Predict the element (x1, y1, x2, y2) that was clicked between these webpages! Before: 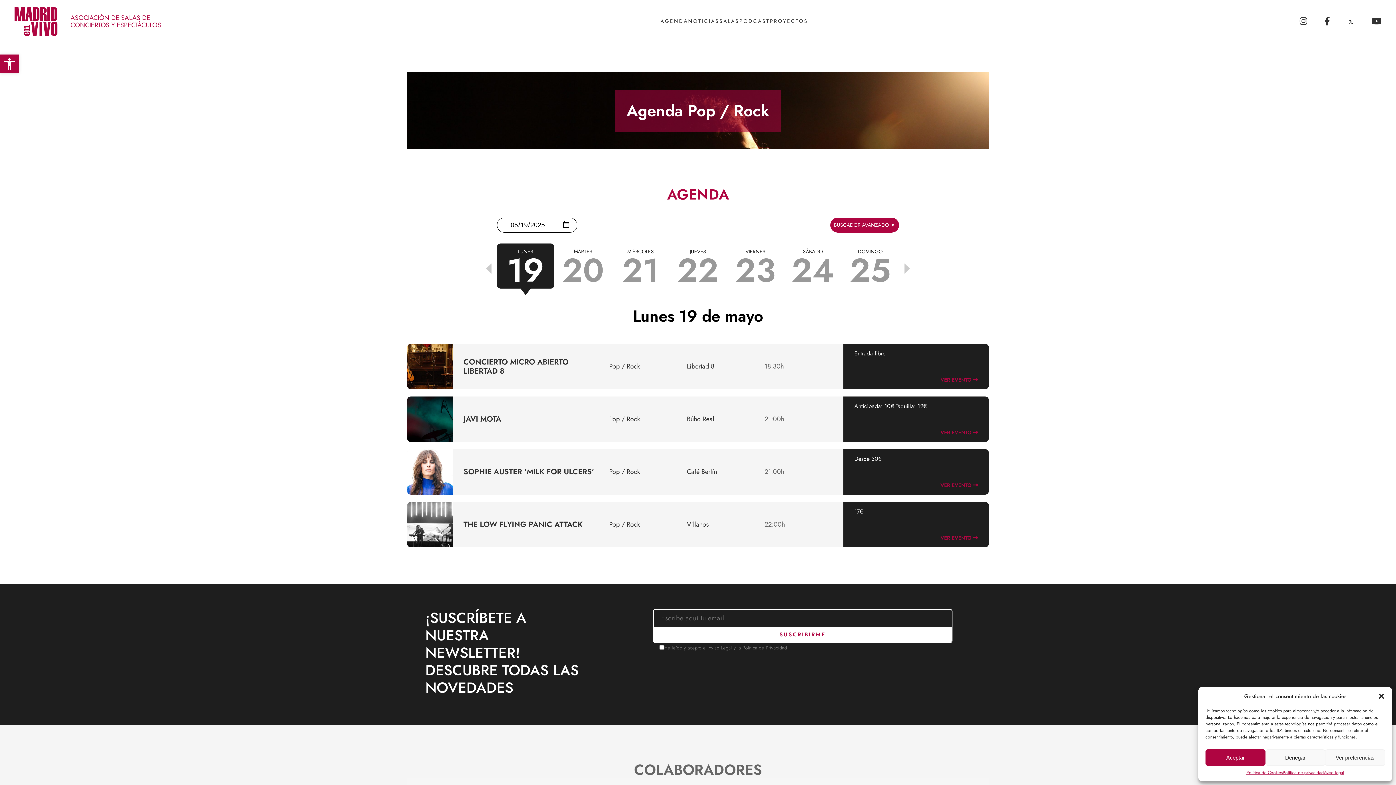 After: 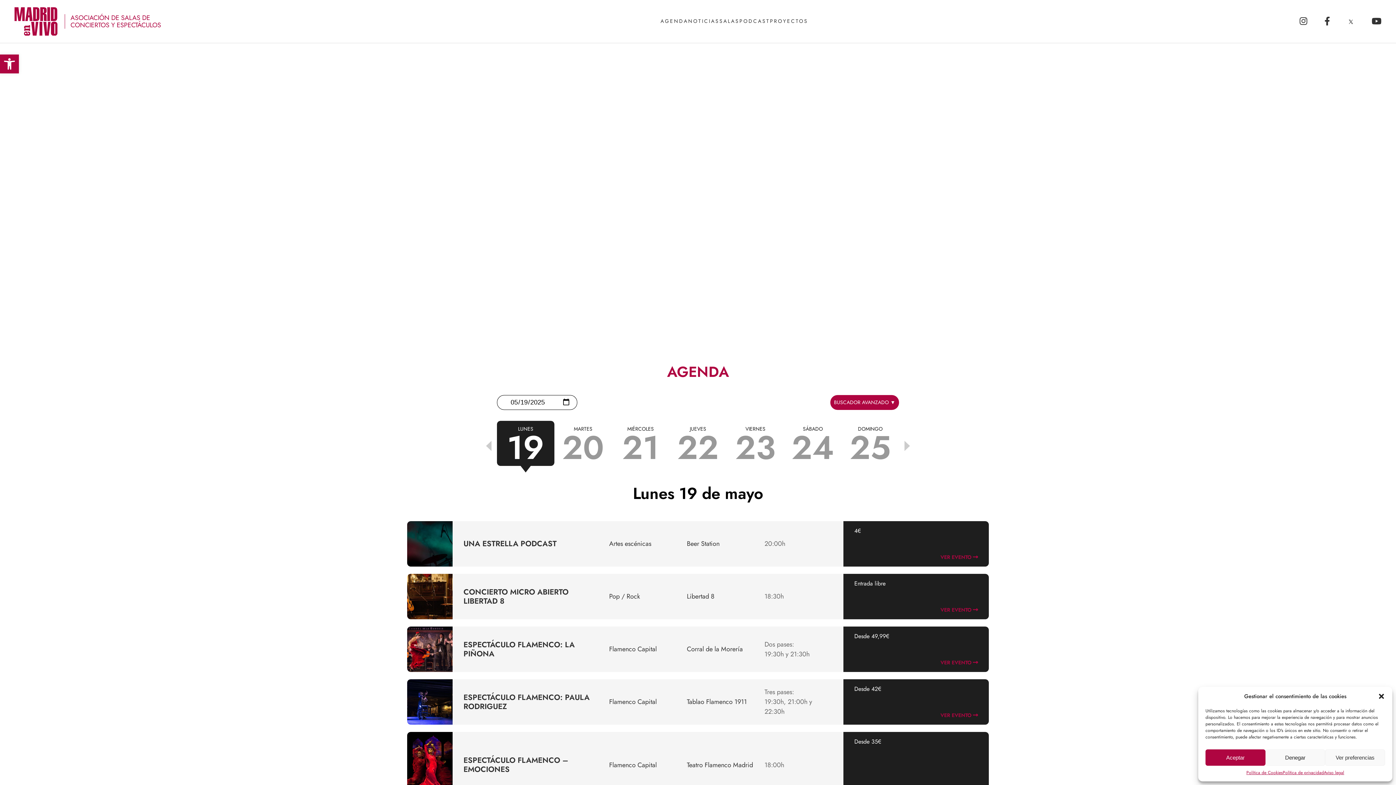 Action: label: AGENDA bbox: (660, 17, 688, 24)